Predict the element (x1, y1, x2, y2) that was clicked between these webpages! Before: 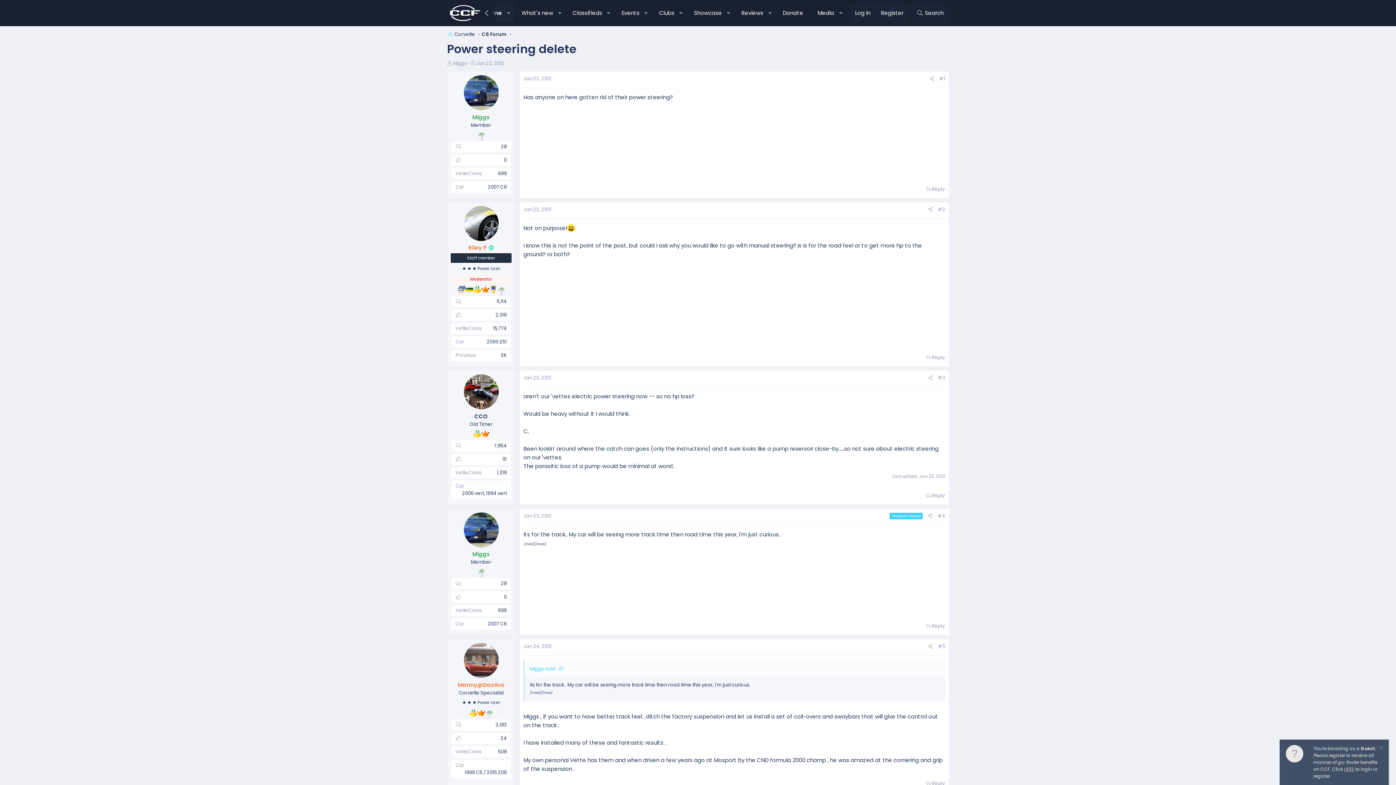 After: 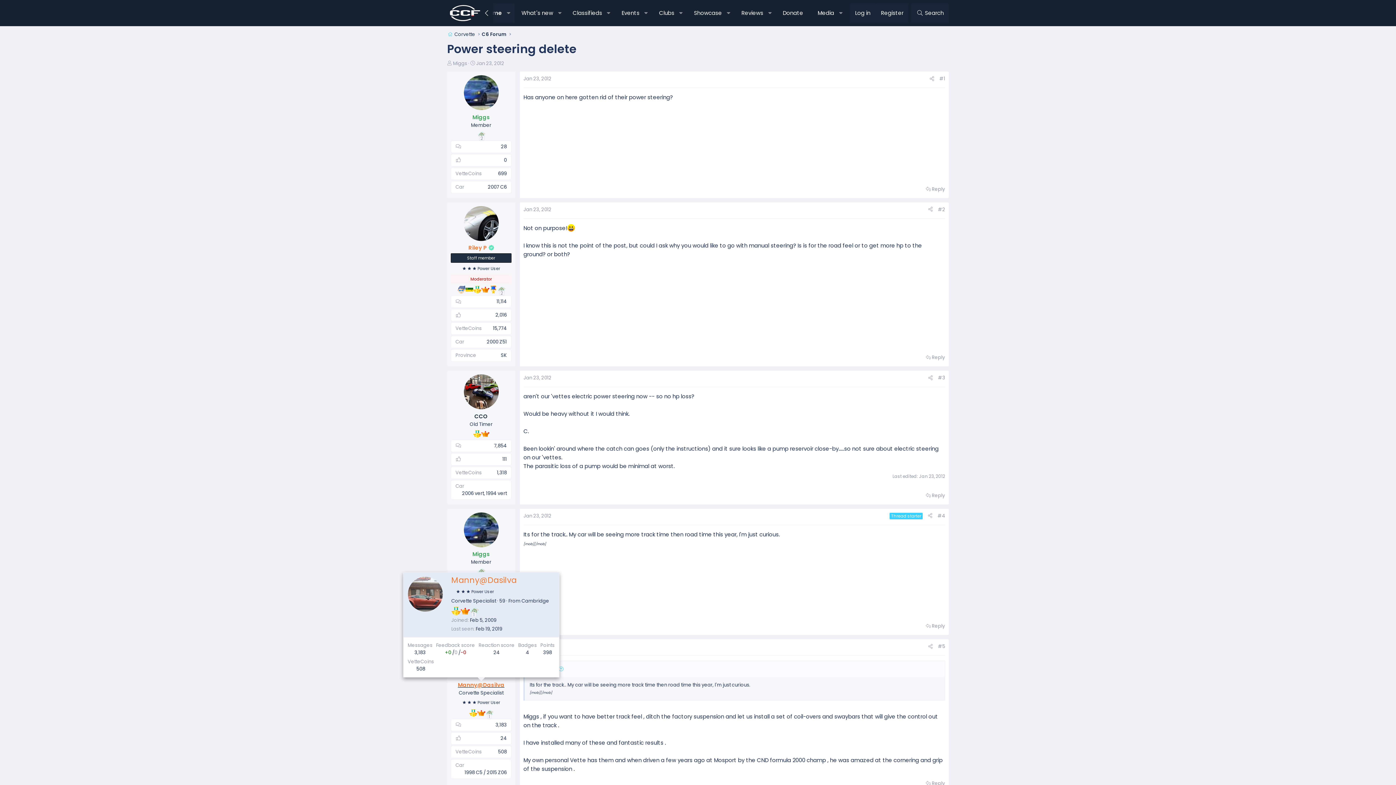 Action: bbox: (458, 681, 504, 688) label: Manny@Dasilva